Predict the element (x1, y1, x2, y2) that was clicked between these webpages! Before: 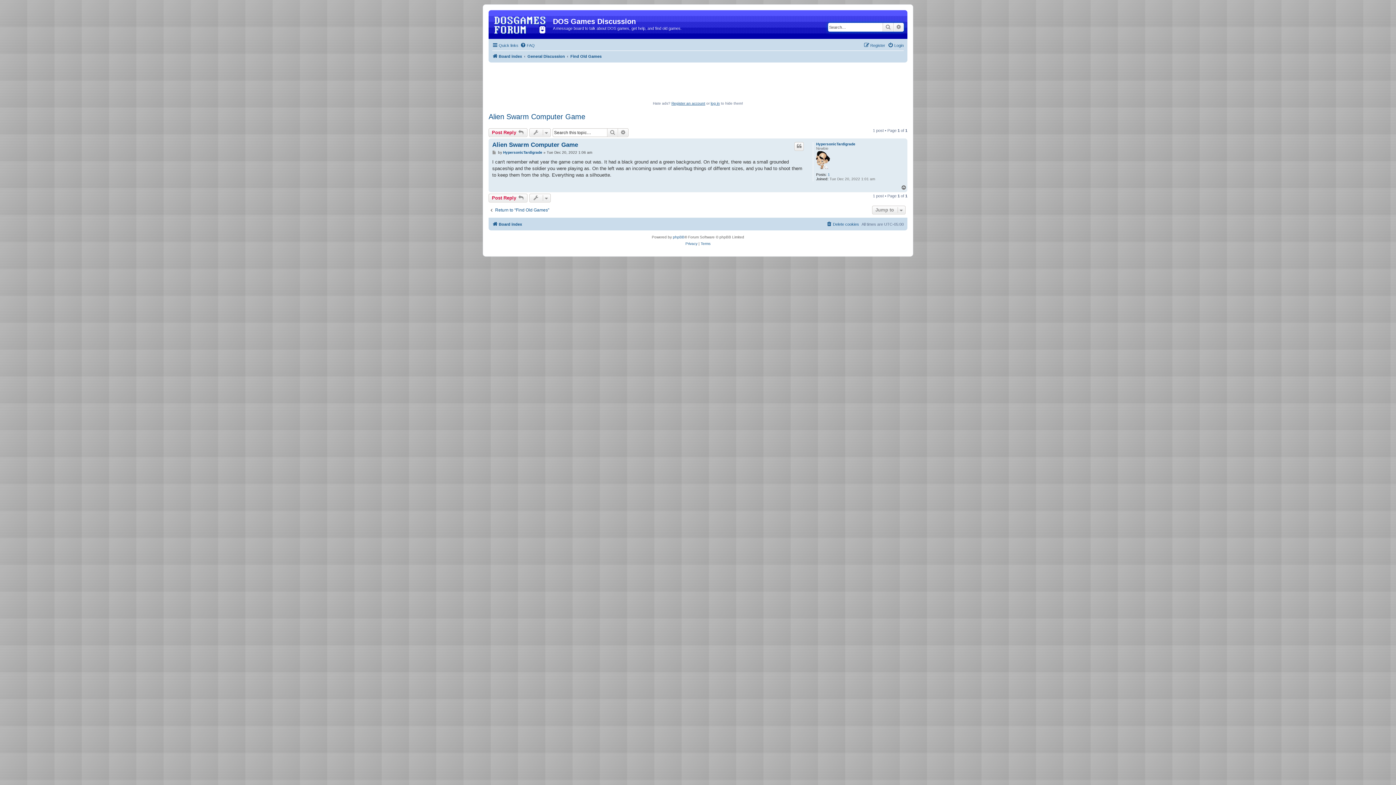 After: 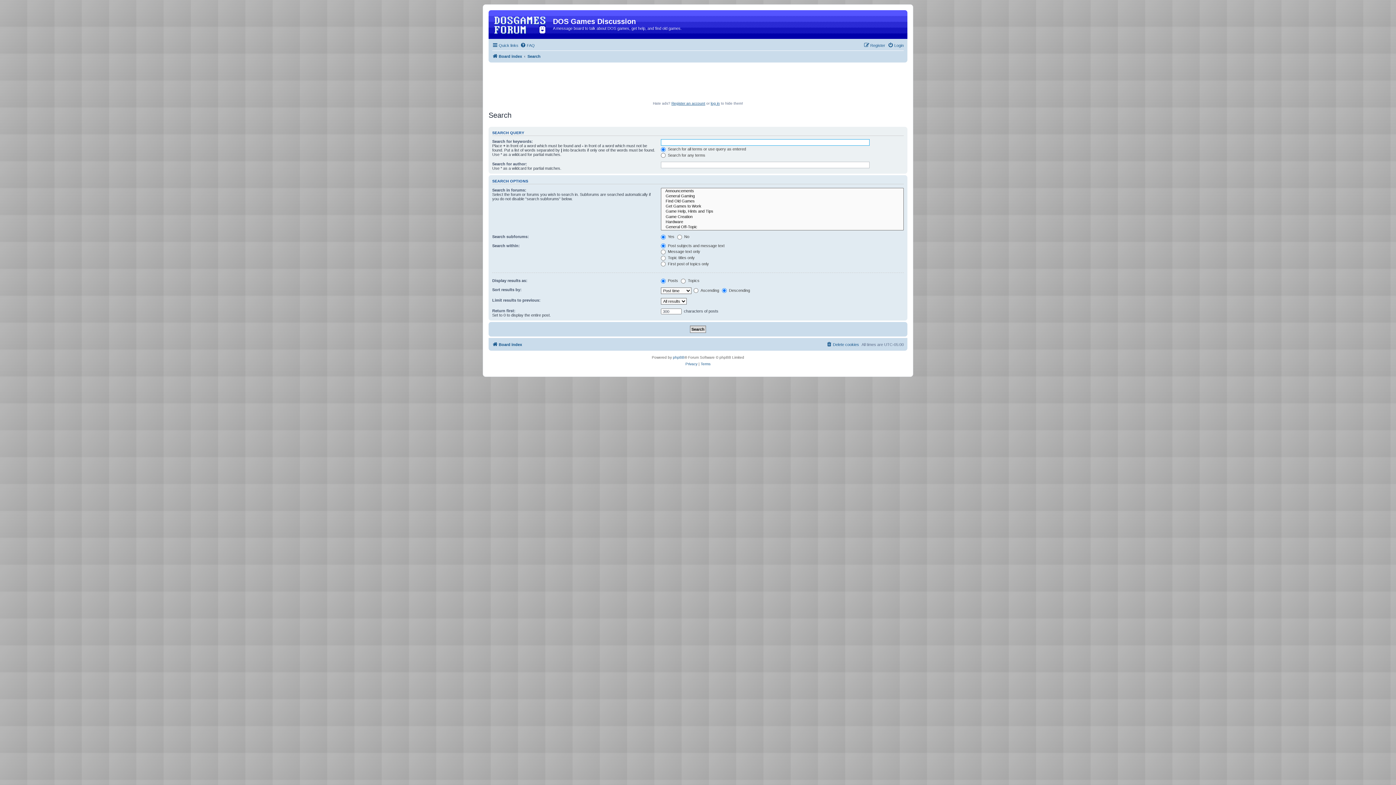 Action: label: Advanced search bbox: (618, 128, 628, 136)